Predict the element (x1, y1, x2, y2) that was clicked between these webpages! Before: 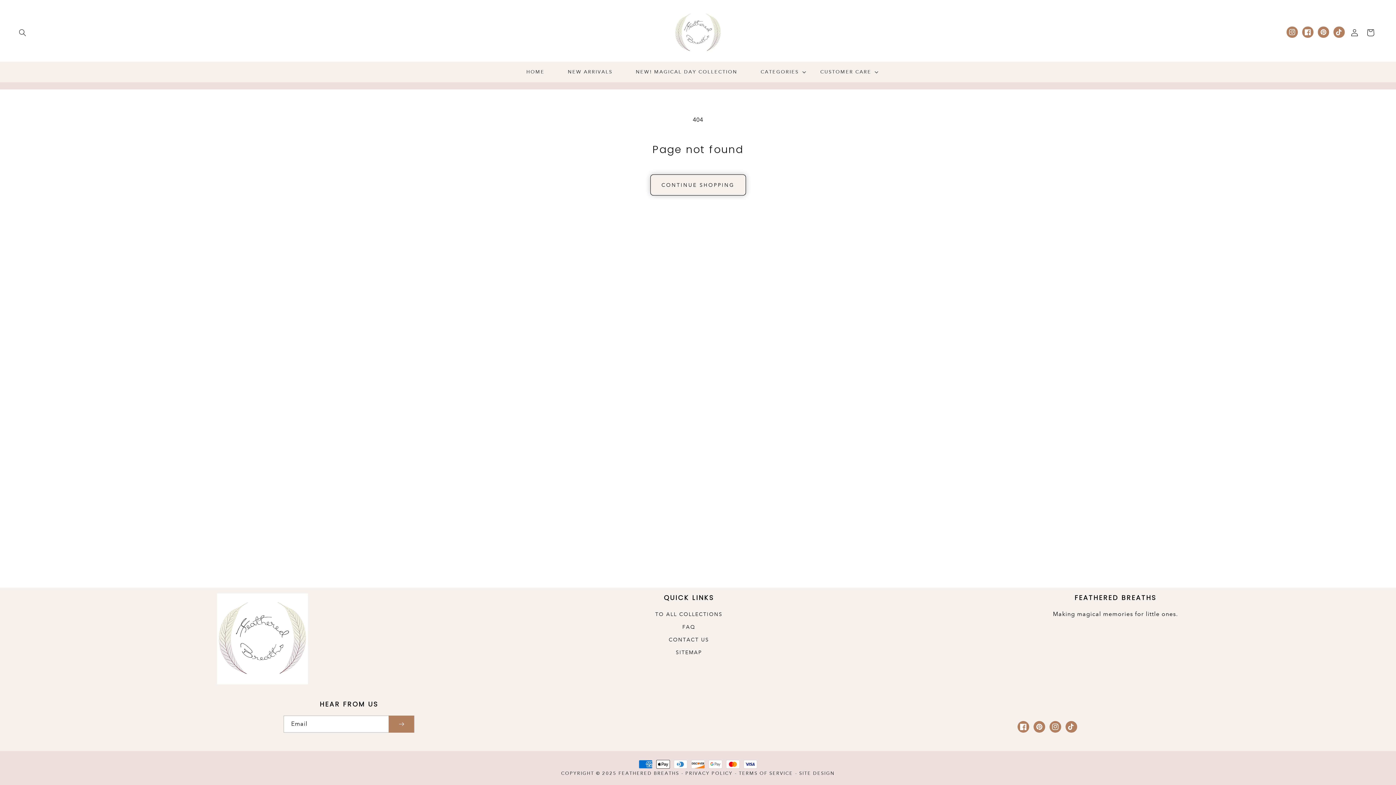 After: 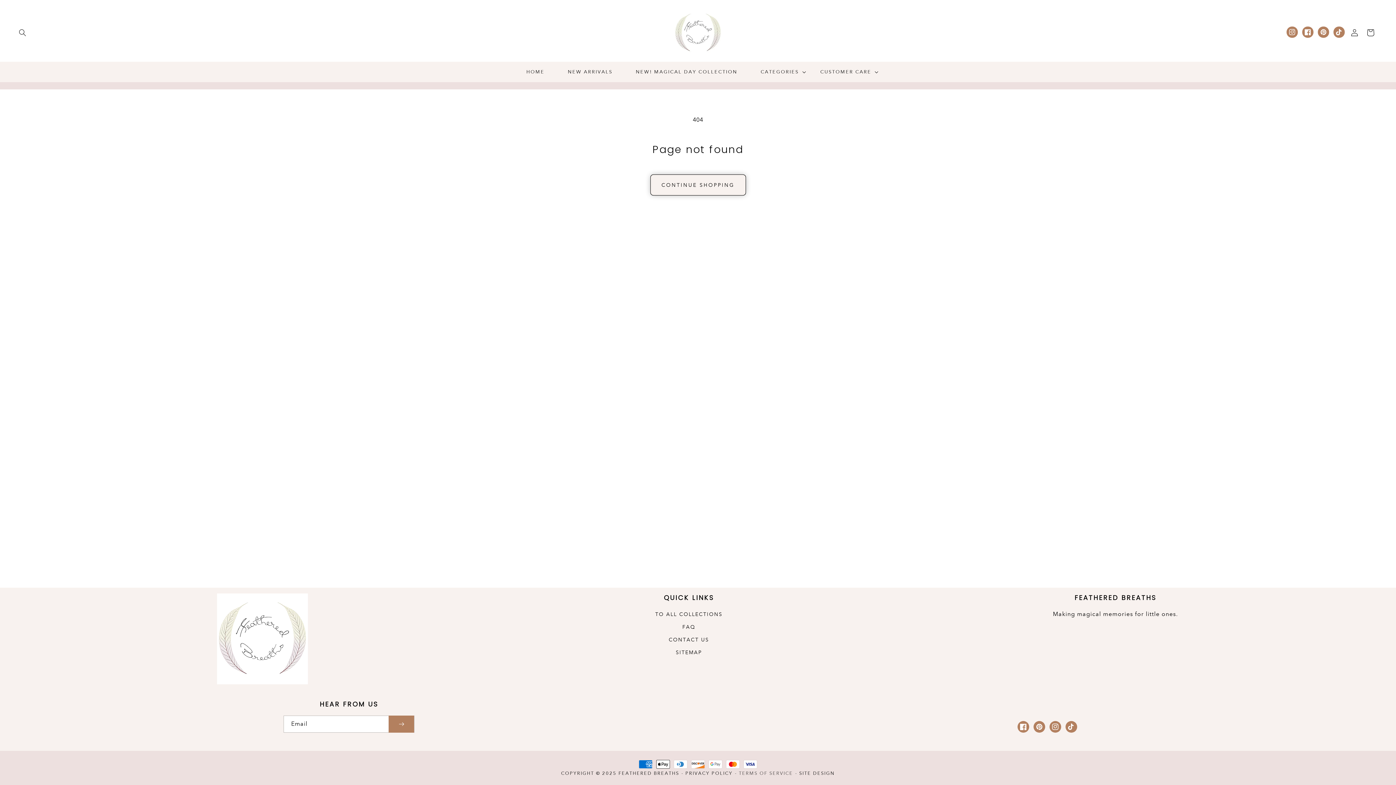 Action: label: TERMS OF SERVICE bbox: (739, 770, 793, 776)